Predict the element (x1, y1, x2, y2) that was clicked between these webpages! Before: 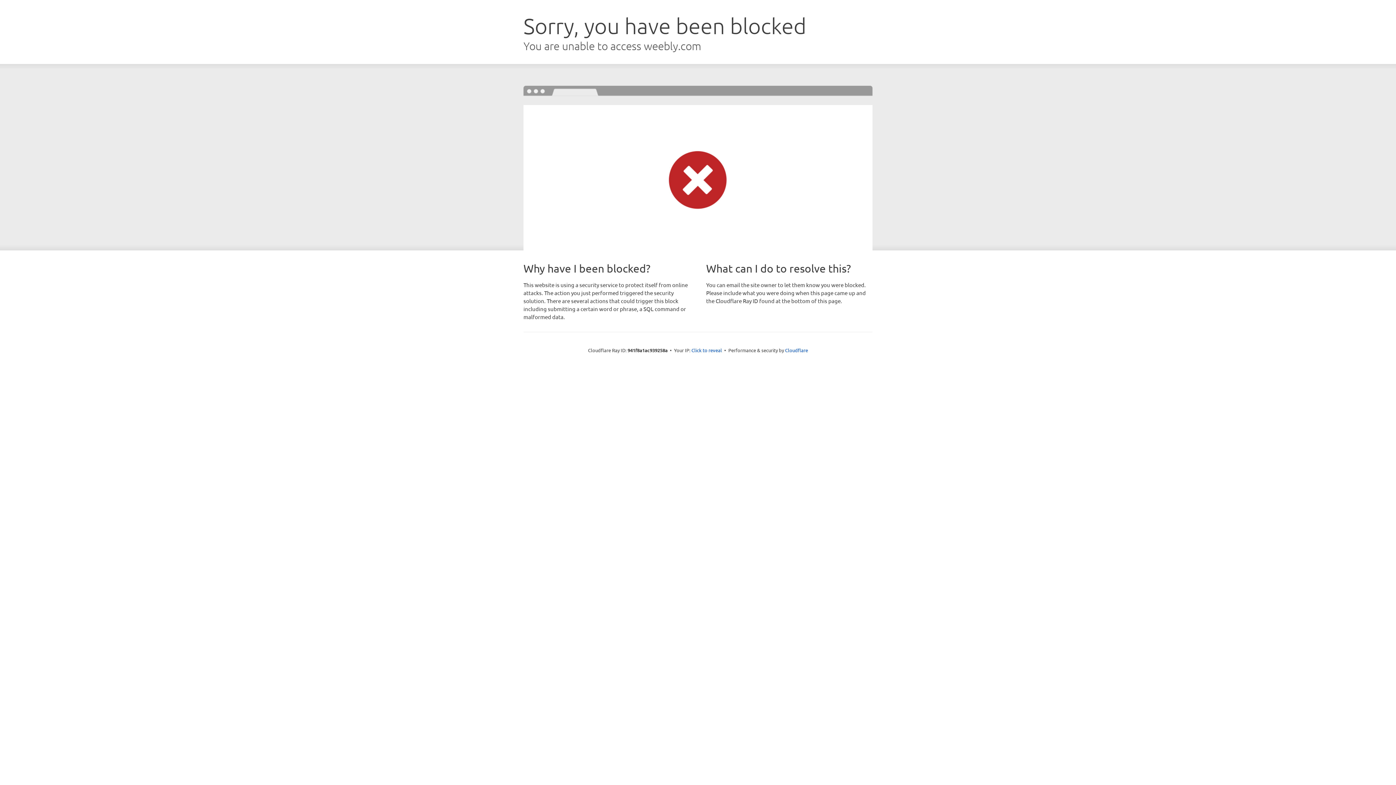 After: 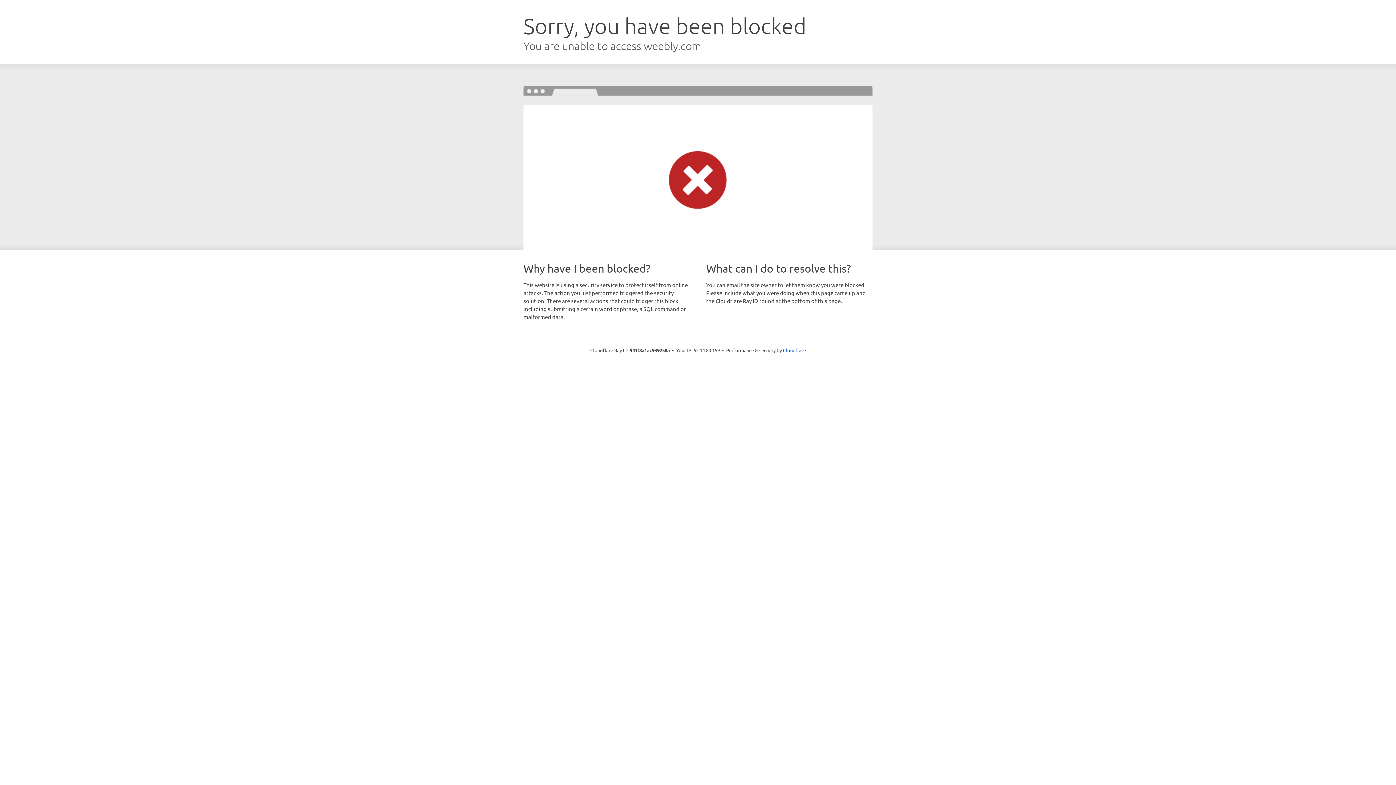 Action: bbox: (691, 346, 722, 353) label: Click to reveal